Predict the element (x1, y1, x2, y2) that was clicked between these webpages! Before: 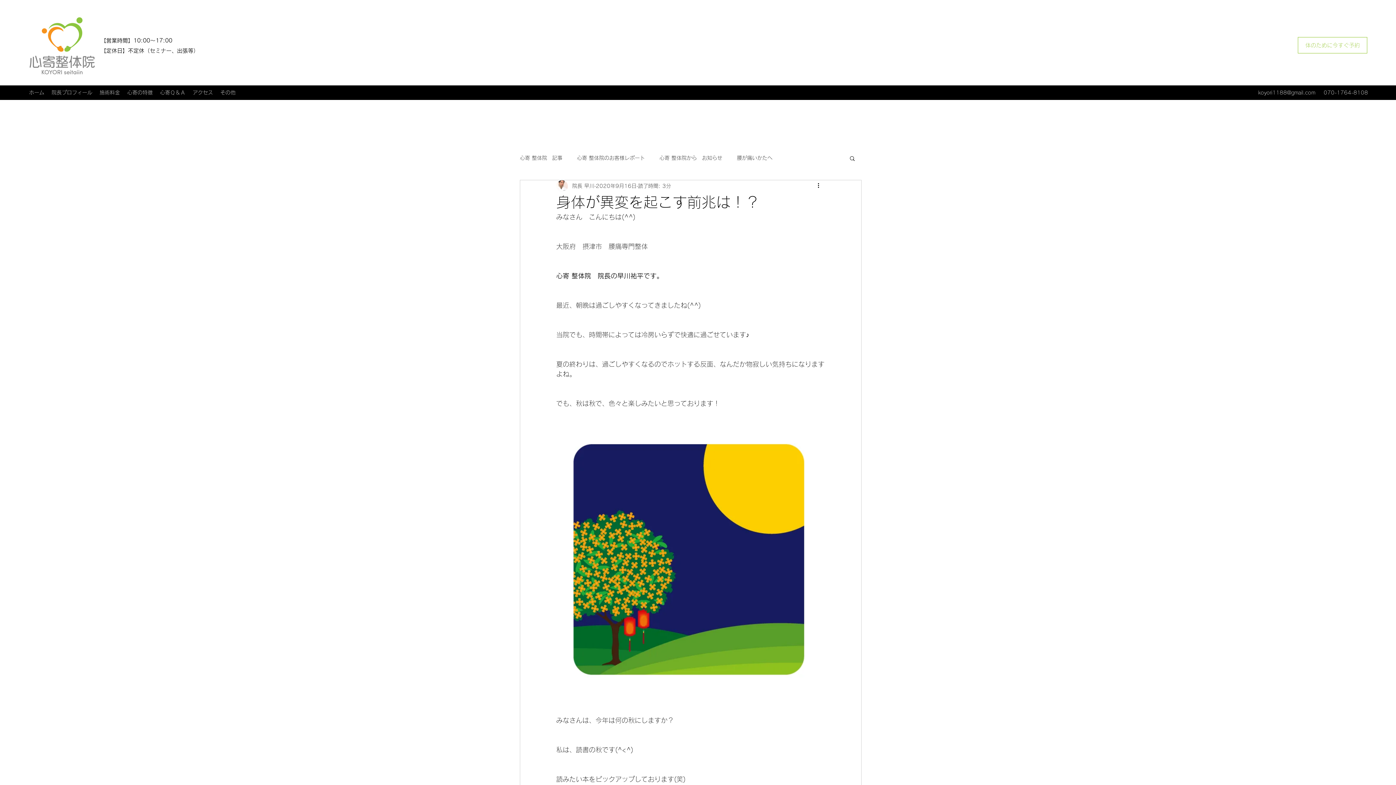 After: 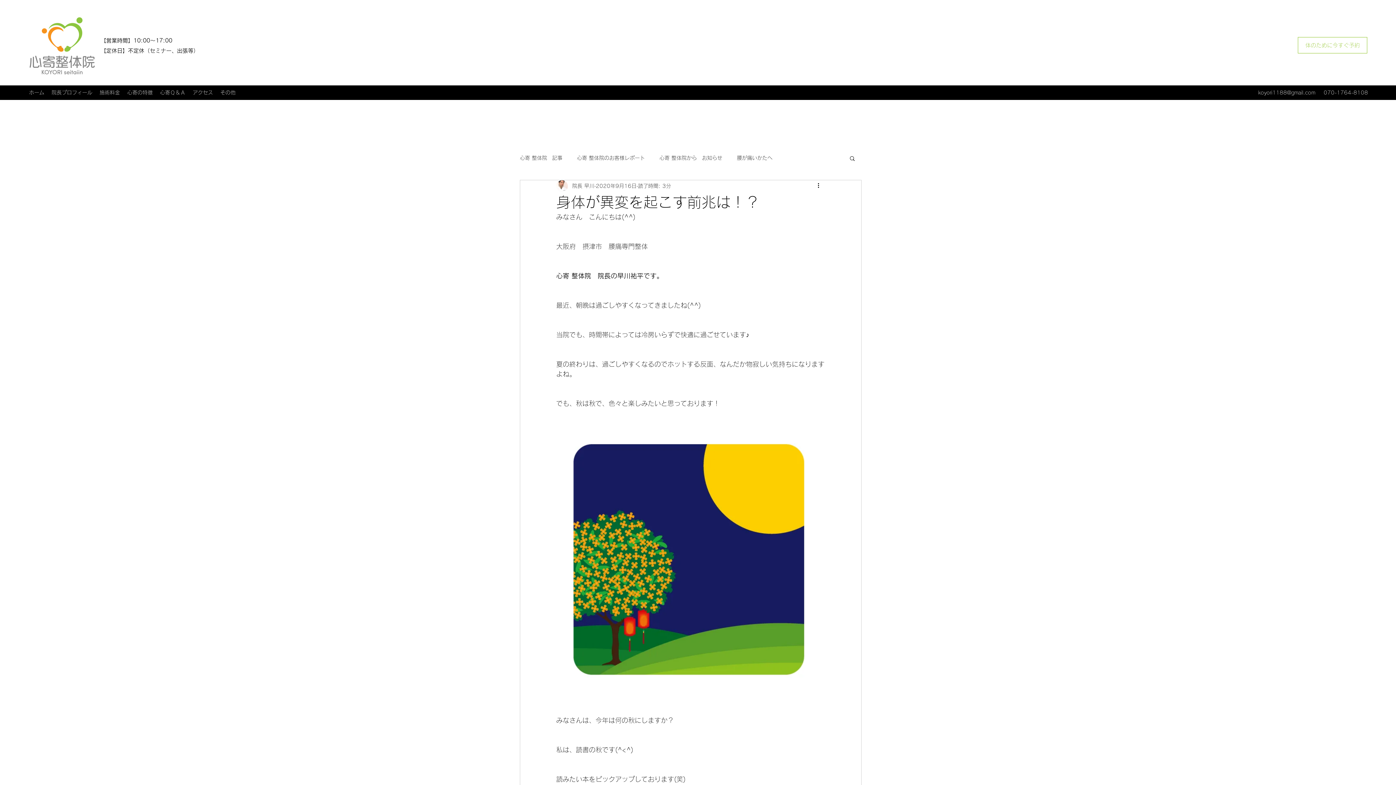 Action: label: 検索 bbox: (849, 155, 856, 161)